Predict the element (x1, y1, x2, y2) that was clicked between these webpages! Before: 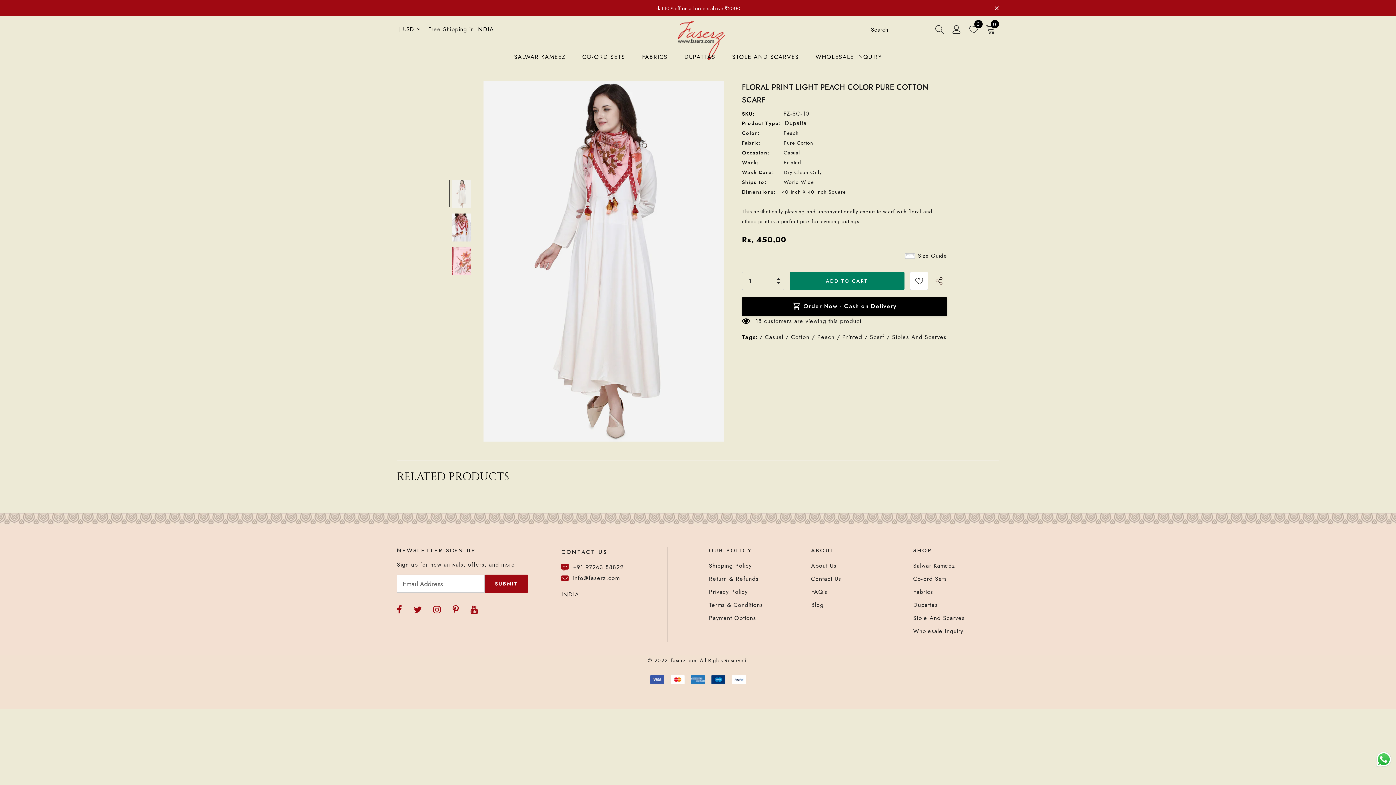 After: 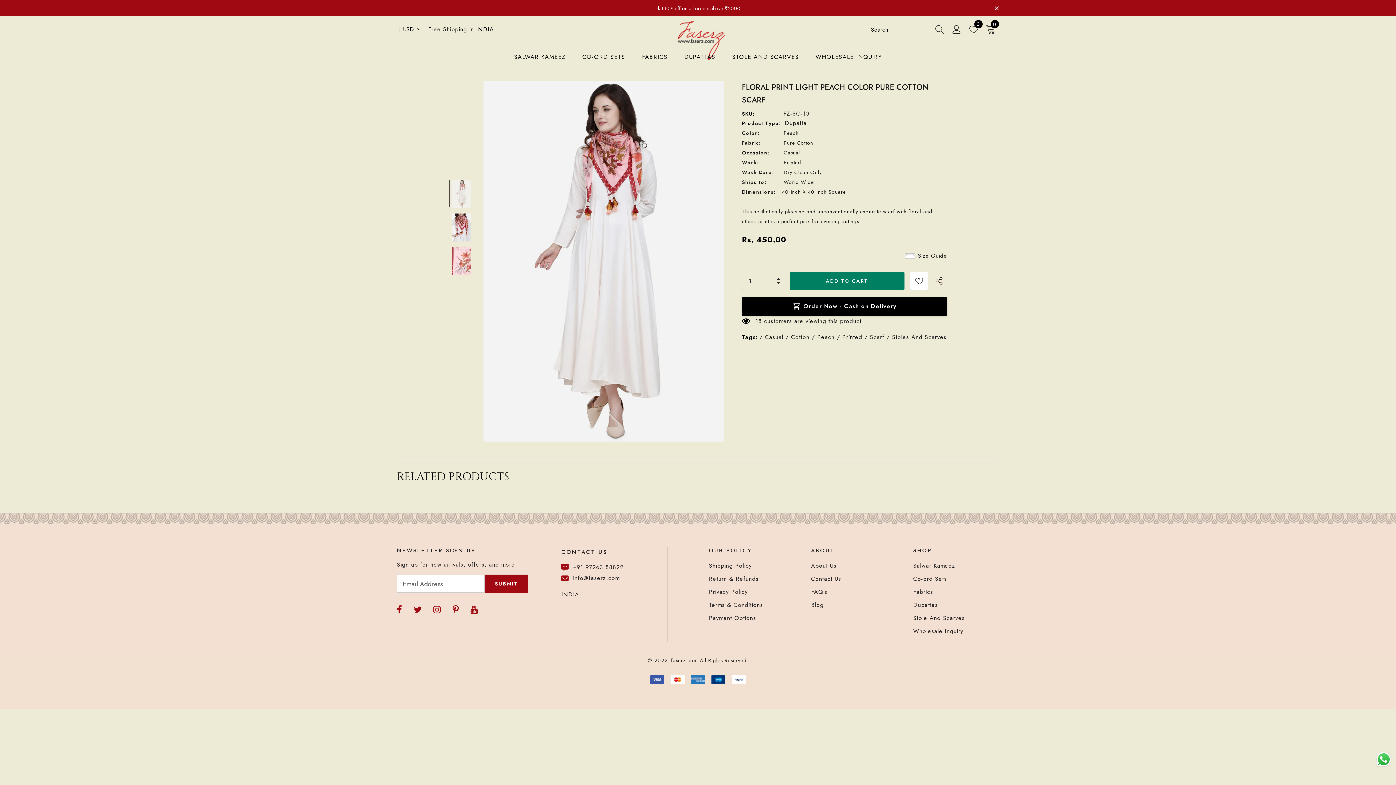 Action: bbox: (776, 282, 780, 289)